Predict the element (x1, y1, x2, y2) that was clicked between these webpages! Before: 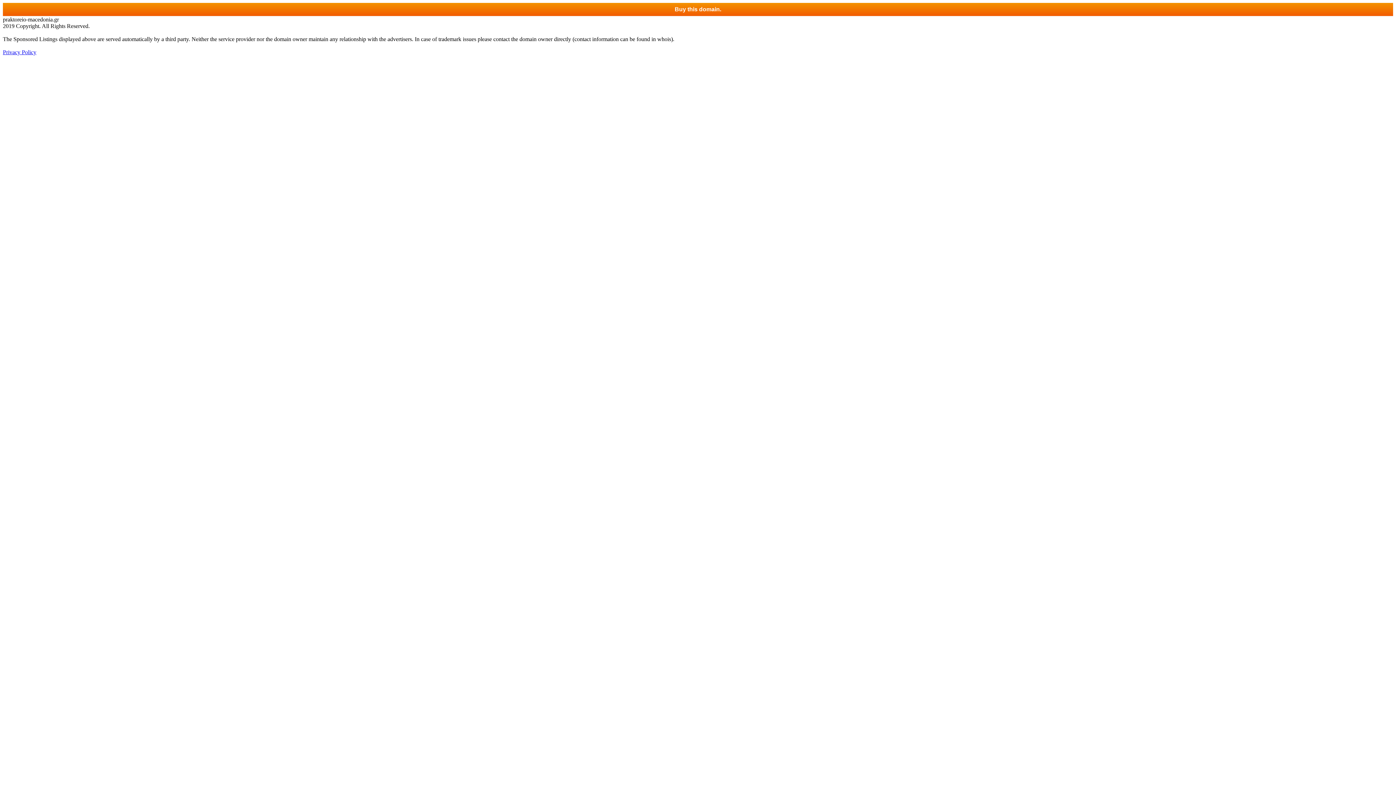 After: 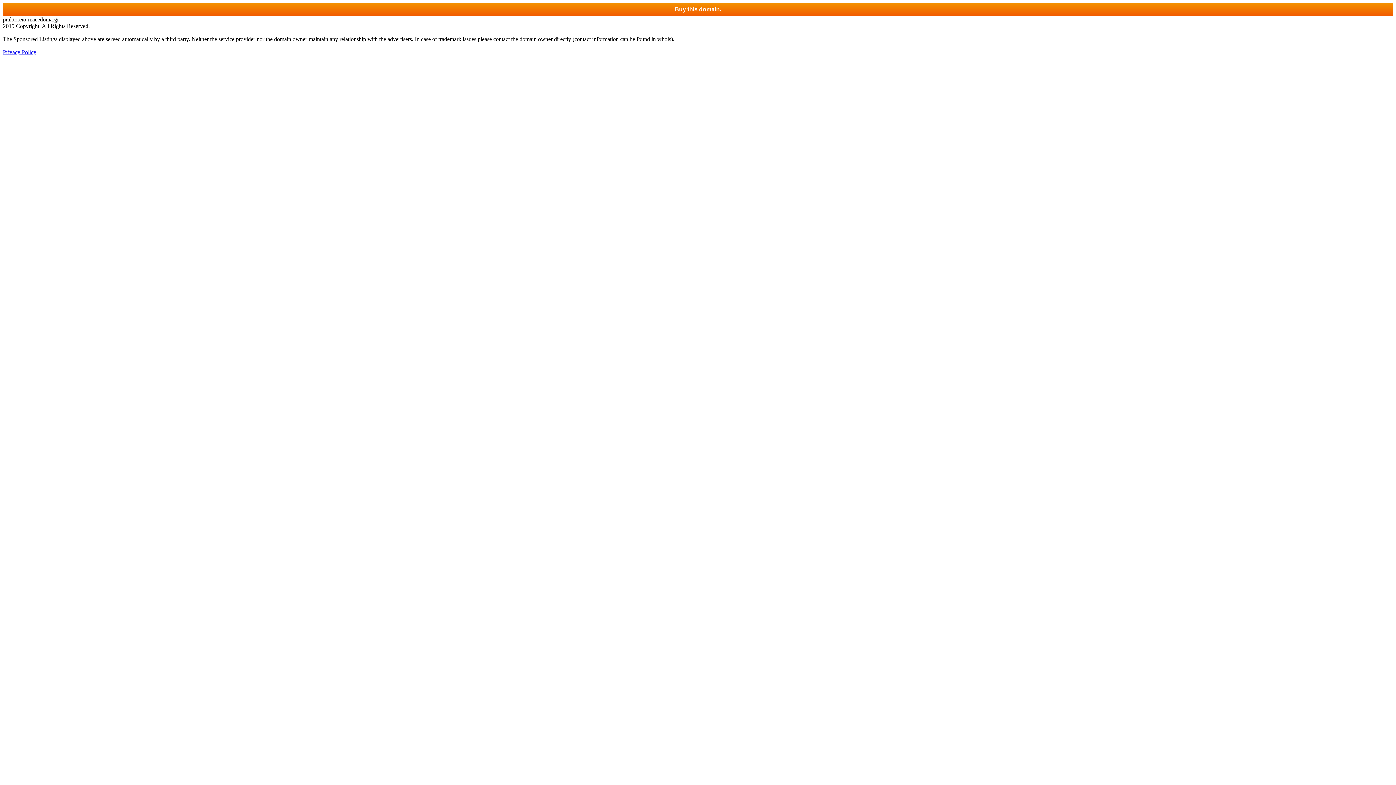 Action: label: Buy this domain. bbox: (2, 2, 1393, 16)